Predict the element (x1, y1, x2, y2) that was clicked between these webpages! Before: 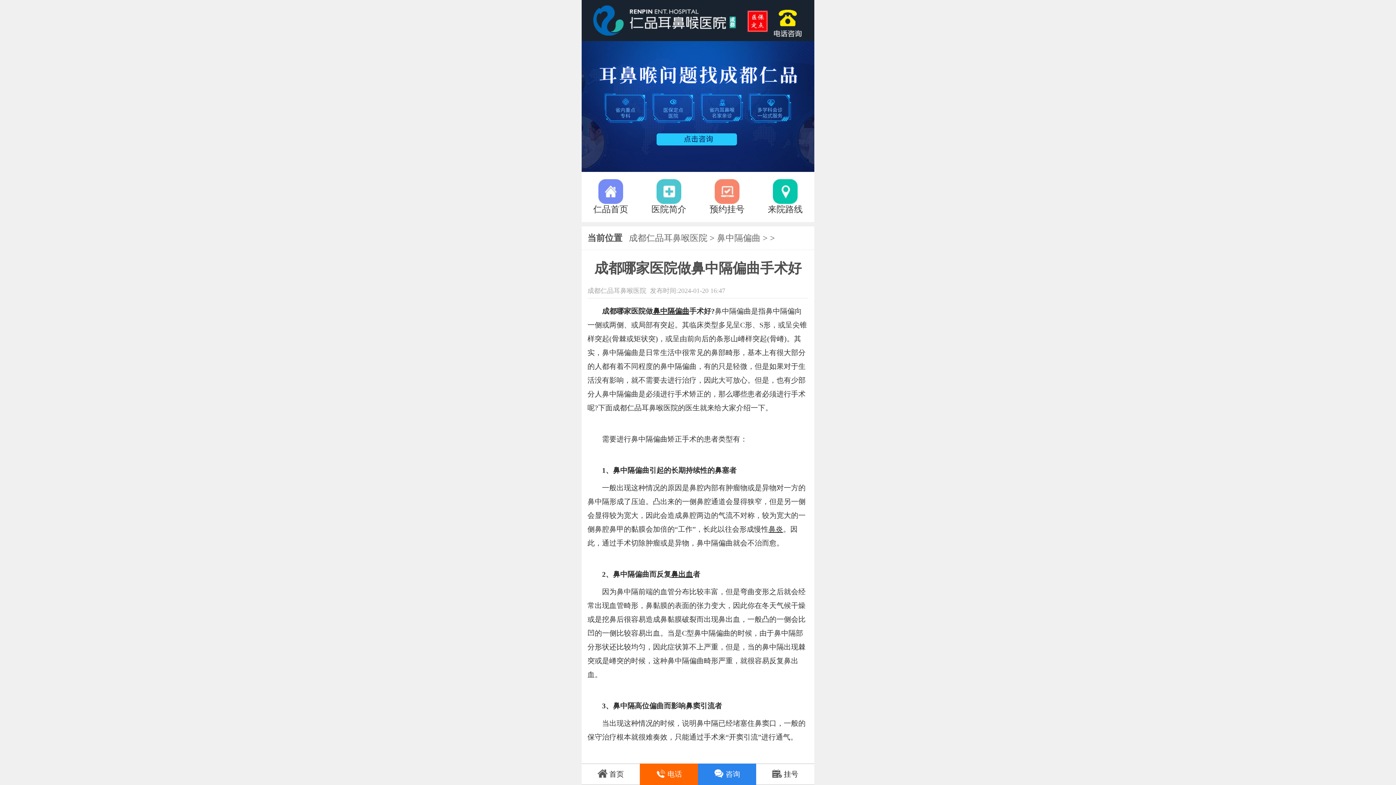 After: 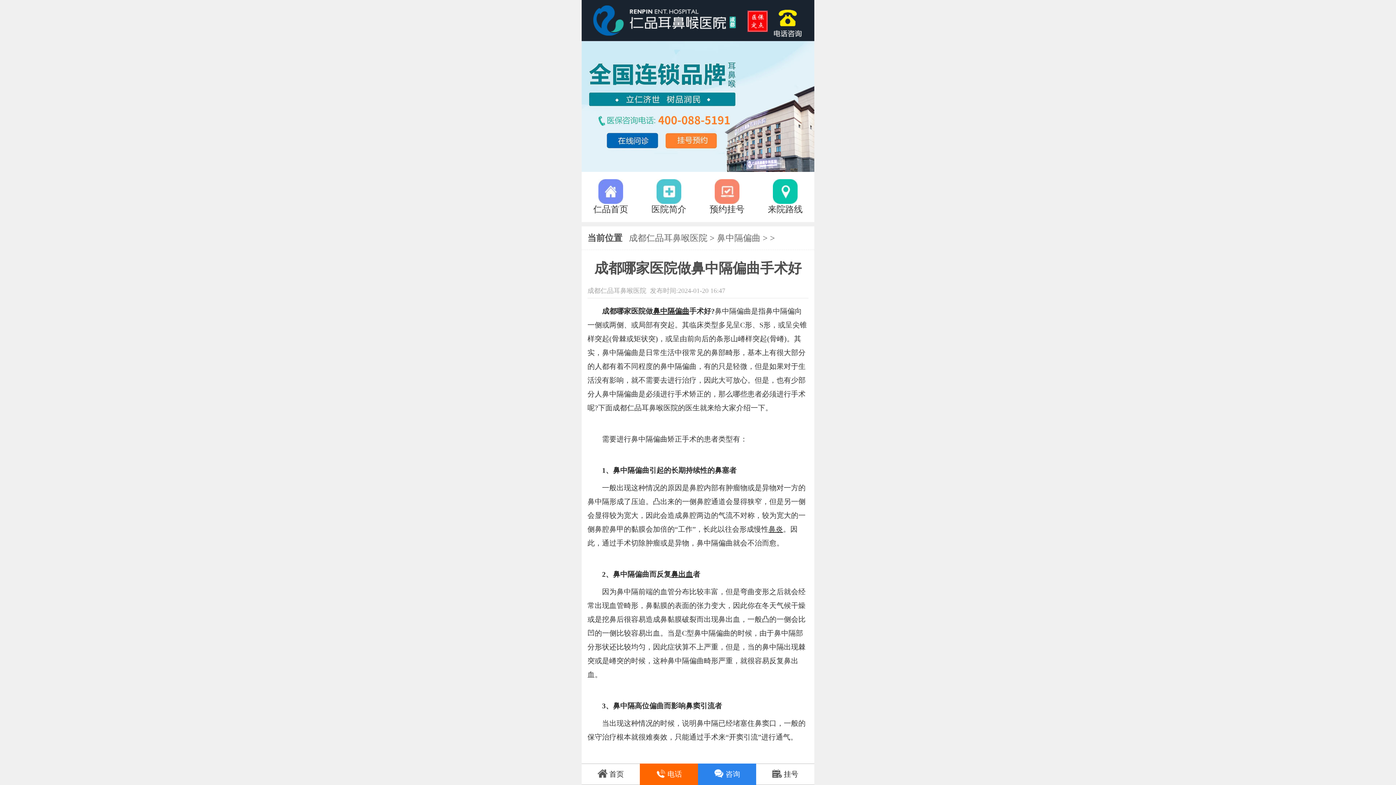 Action: label:  电话 bbox: (640, 764, 698, 785)